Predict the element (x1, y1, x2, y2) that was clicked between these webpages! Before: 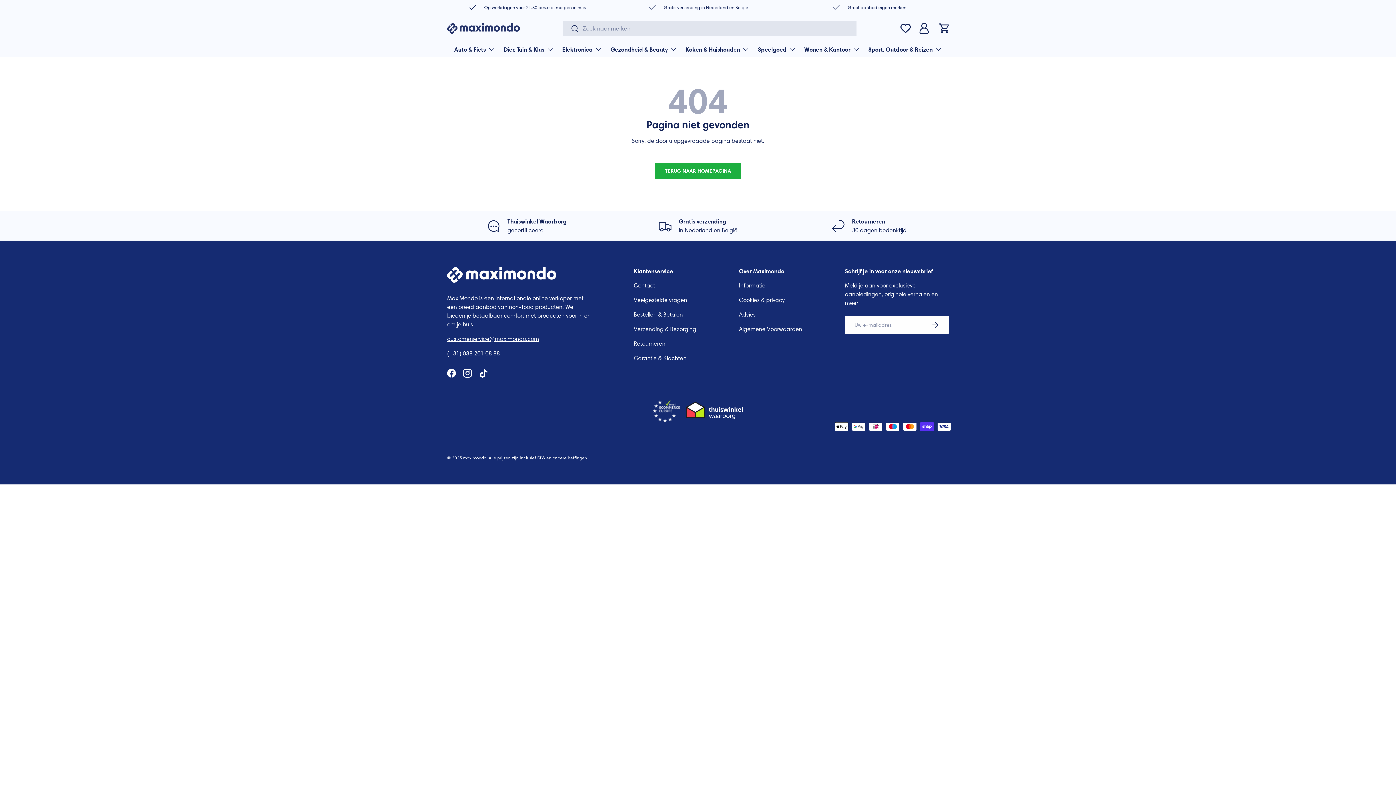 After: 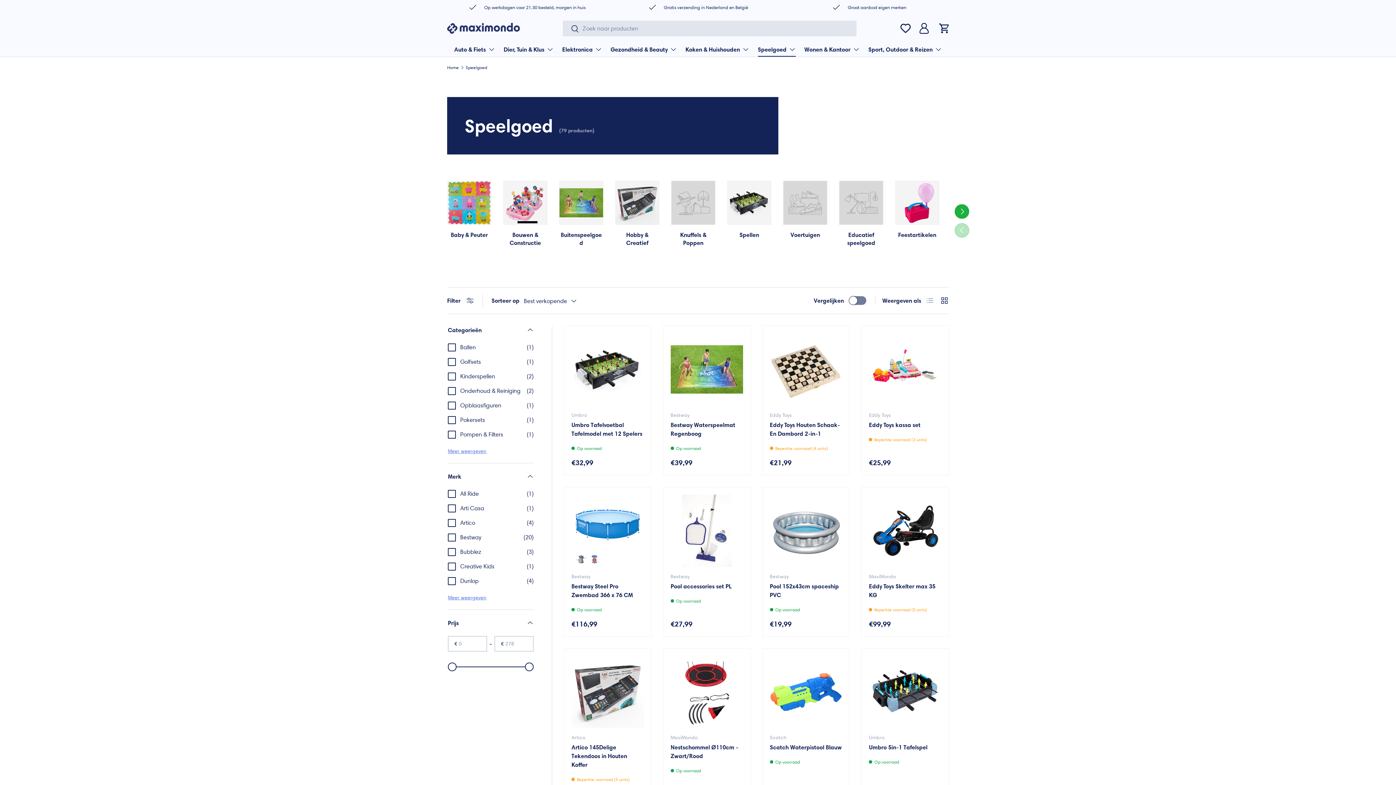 Action: bbox: (758, 42, 795, 56) label: Speelgoed